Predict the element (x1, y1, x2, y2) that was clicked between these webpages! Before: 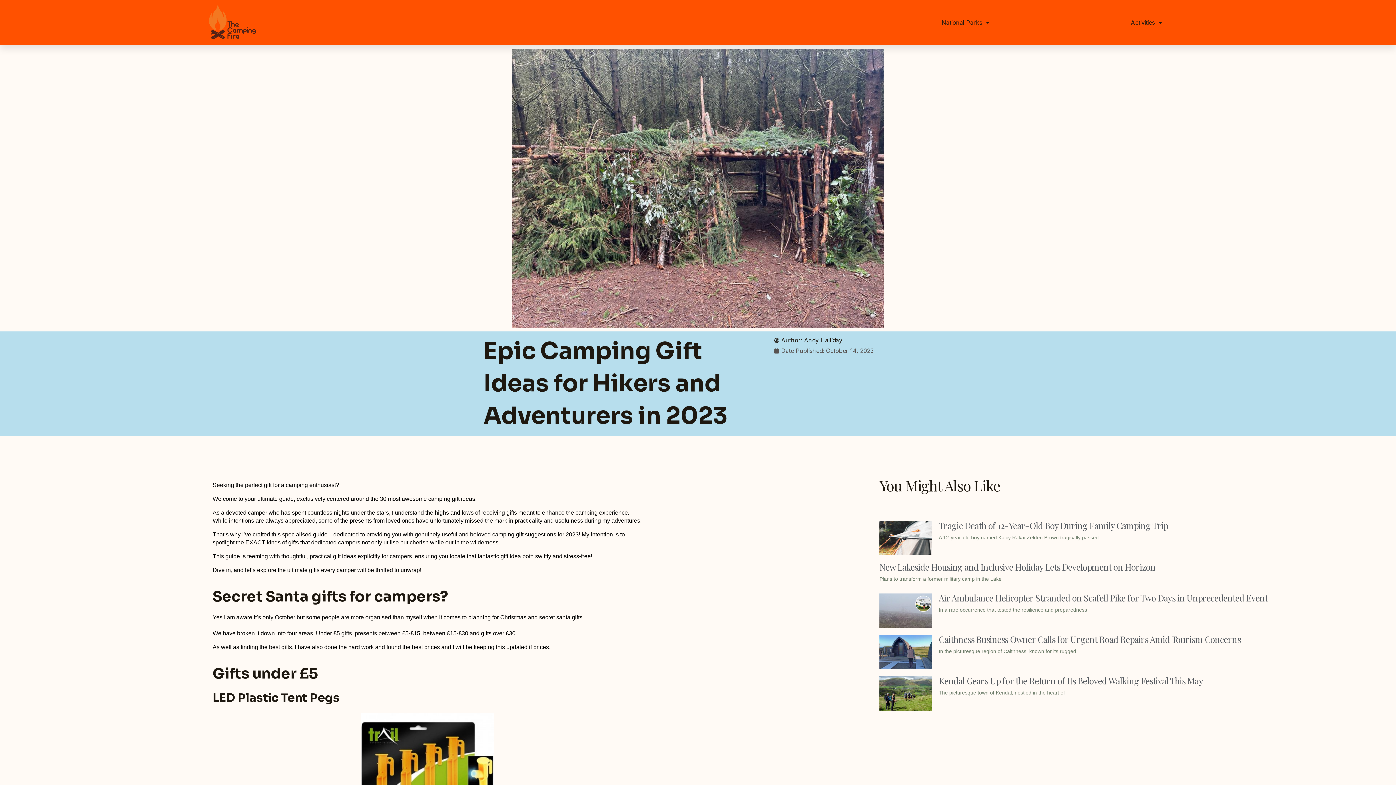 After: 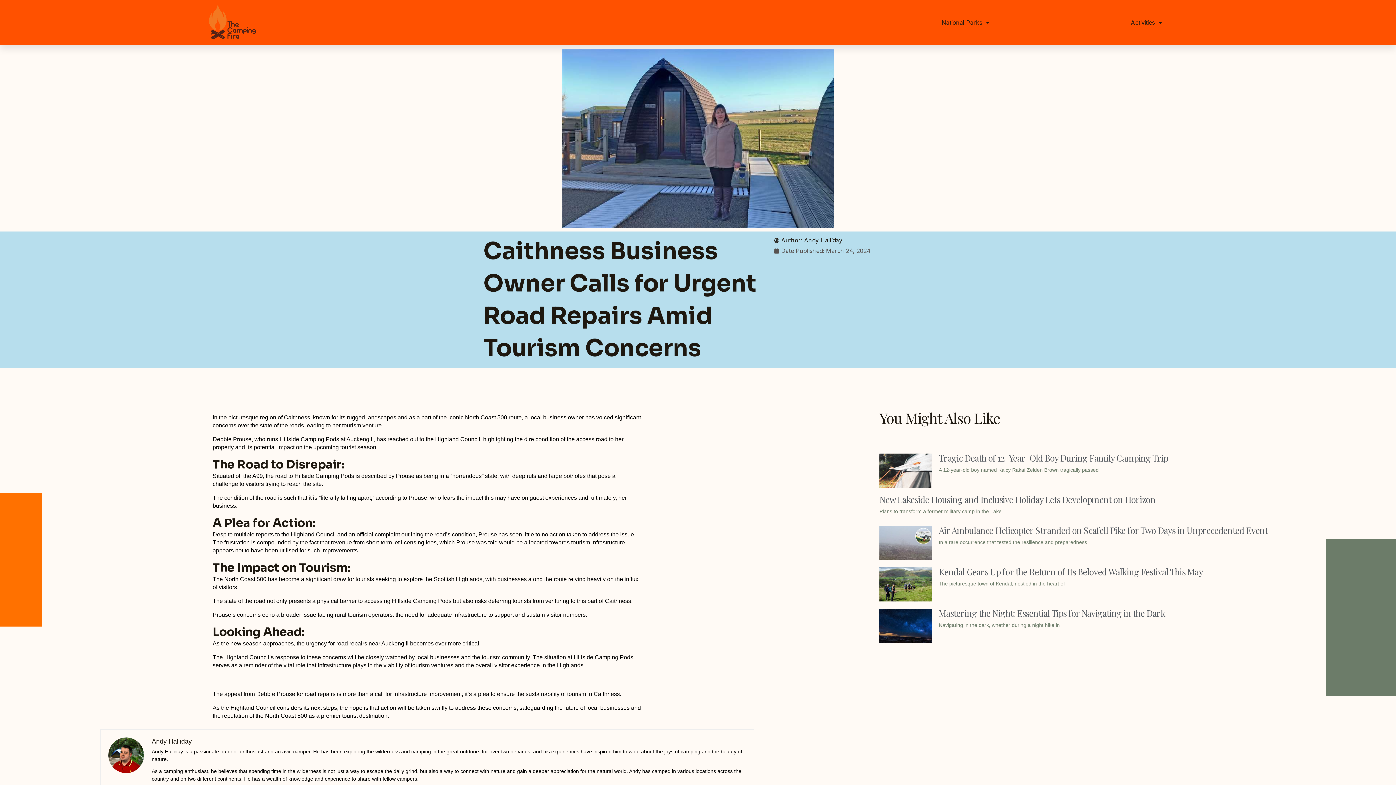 Action: label: Caithness Business Owner Calls for Urgent Road Repairs Amid Tourism Concerns bbox: (938, 633, 1240, 645)